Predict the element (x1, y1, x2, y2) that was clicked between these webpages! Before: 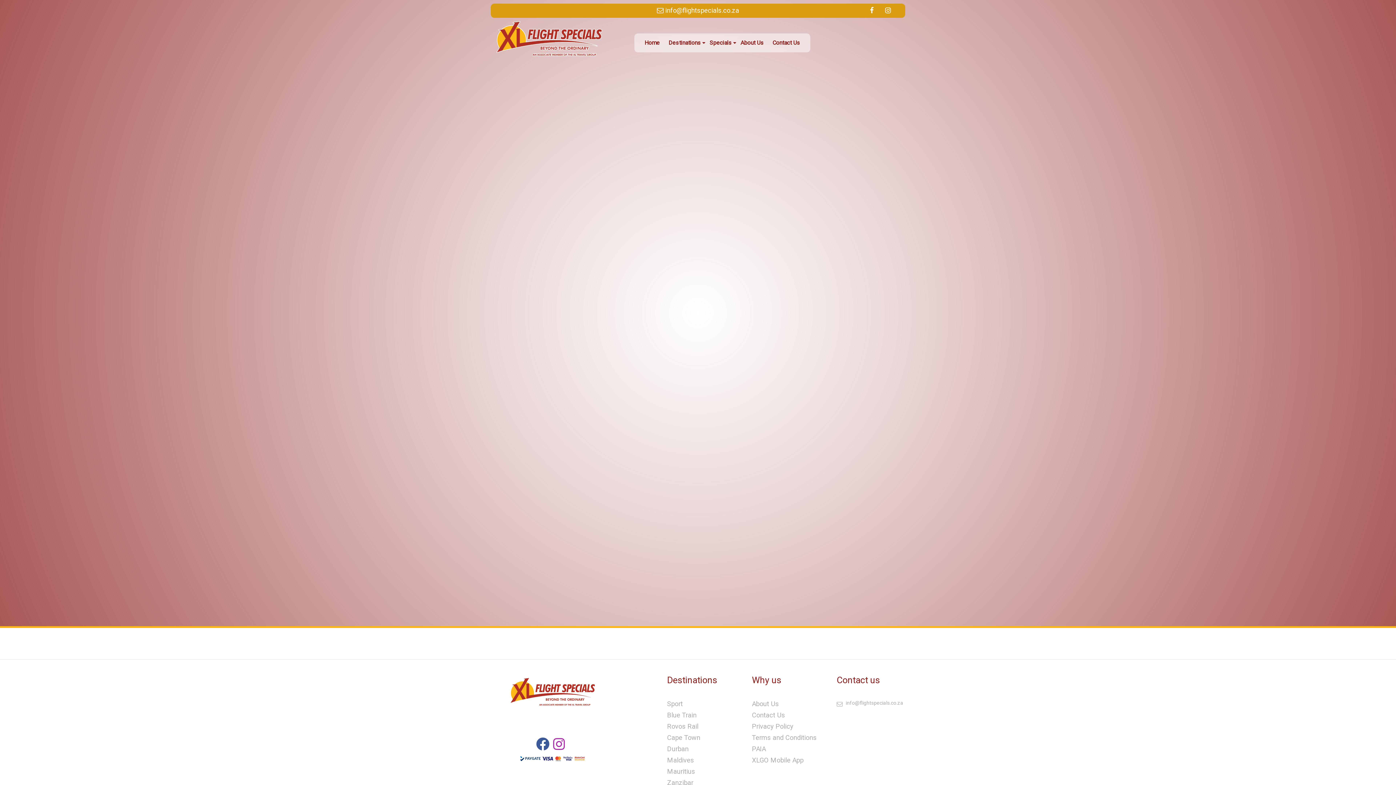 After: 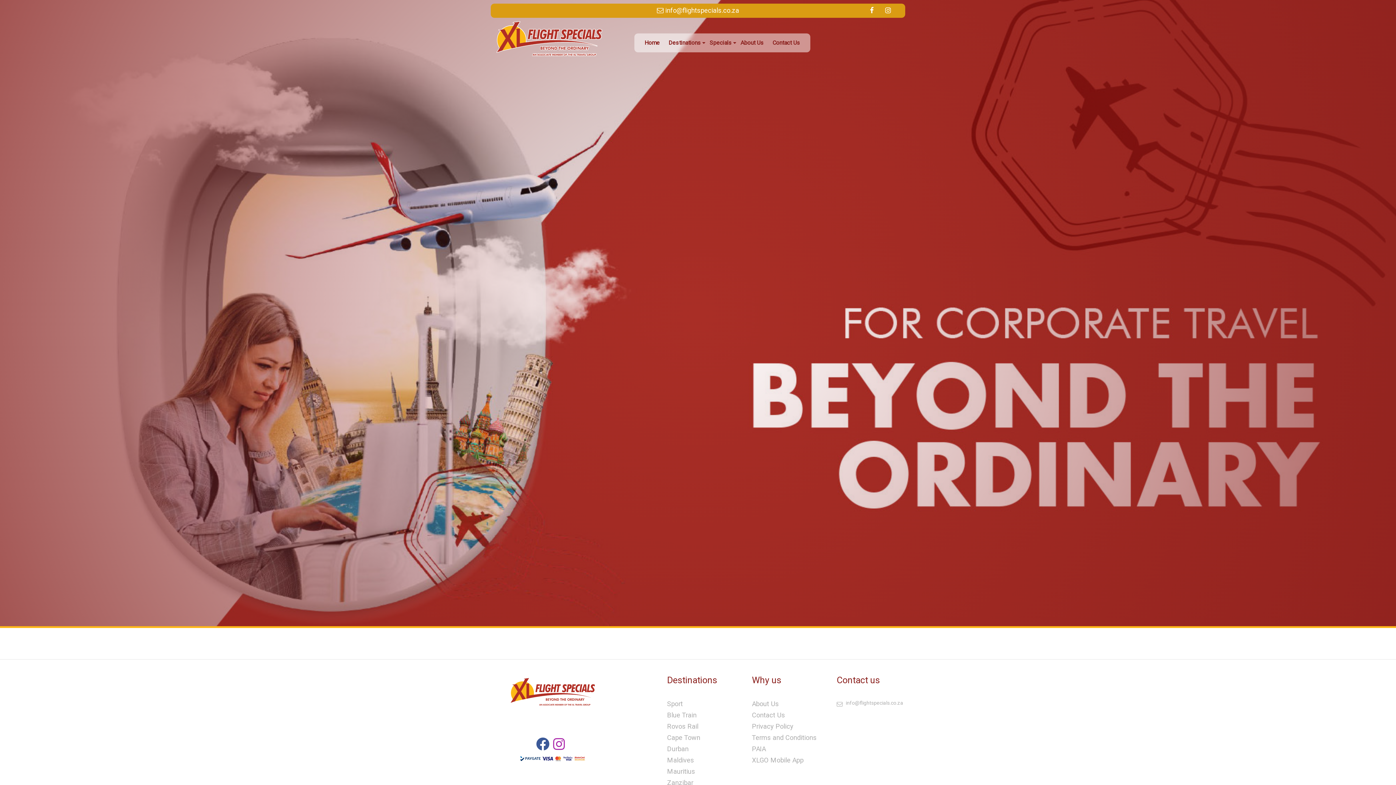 Action: bbox: (519, 334, 586, 341)